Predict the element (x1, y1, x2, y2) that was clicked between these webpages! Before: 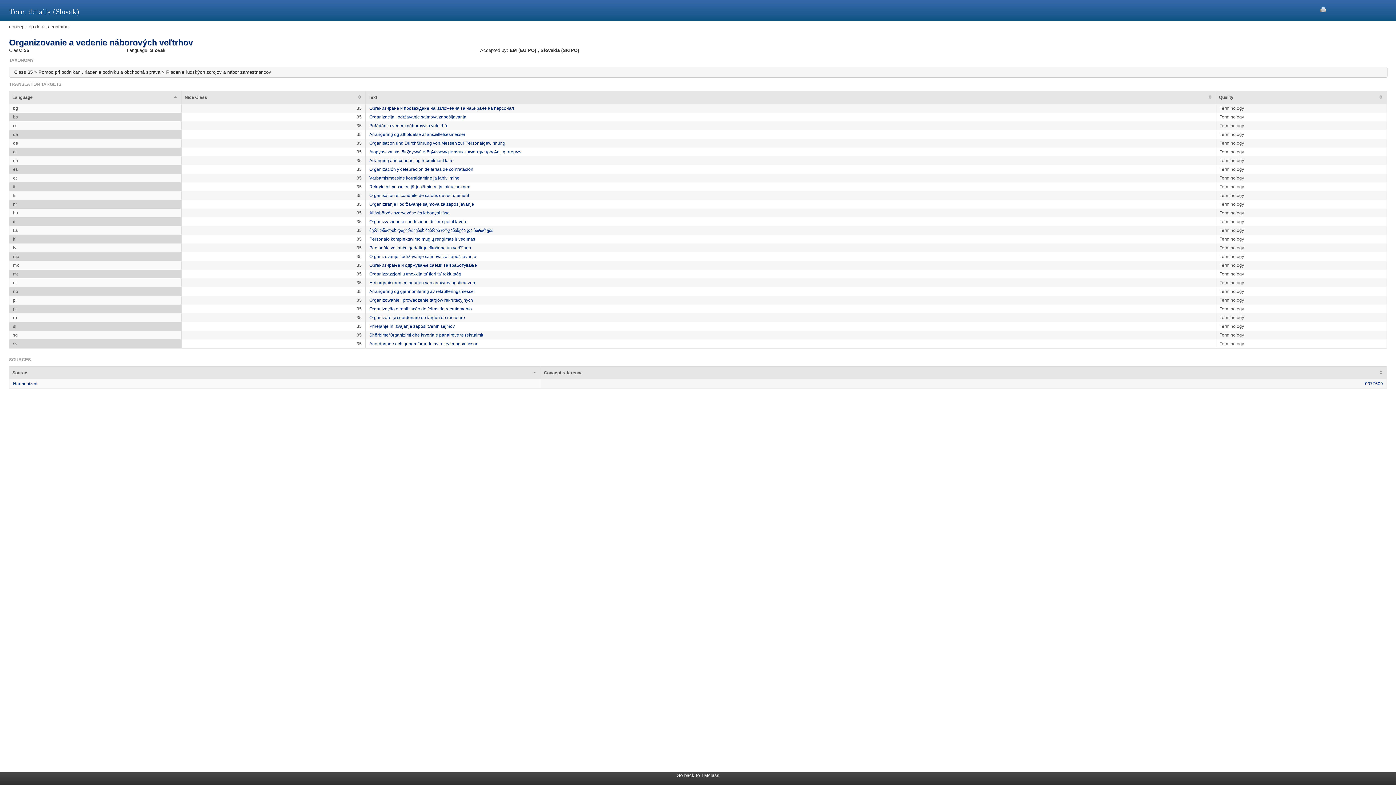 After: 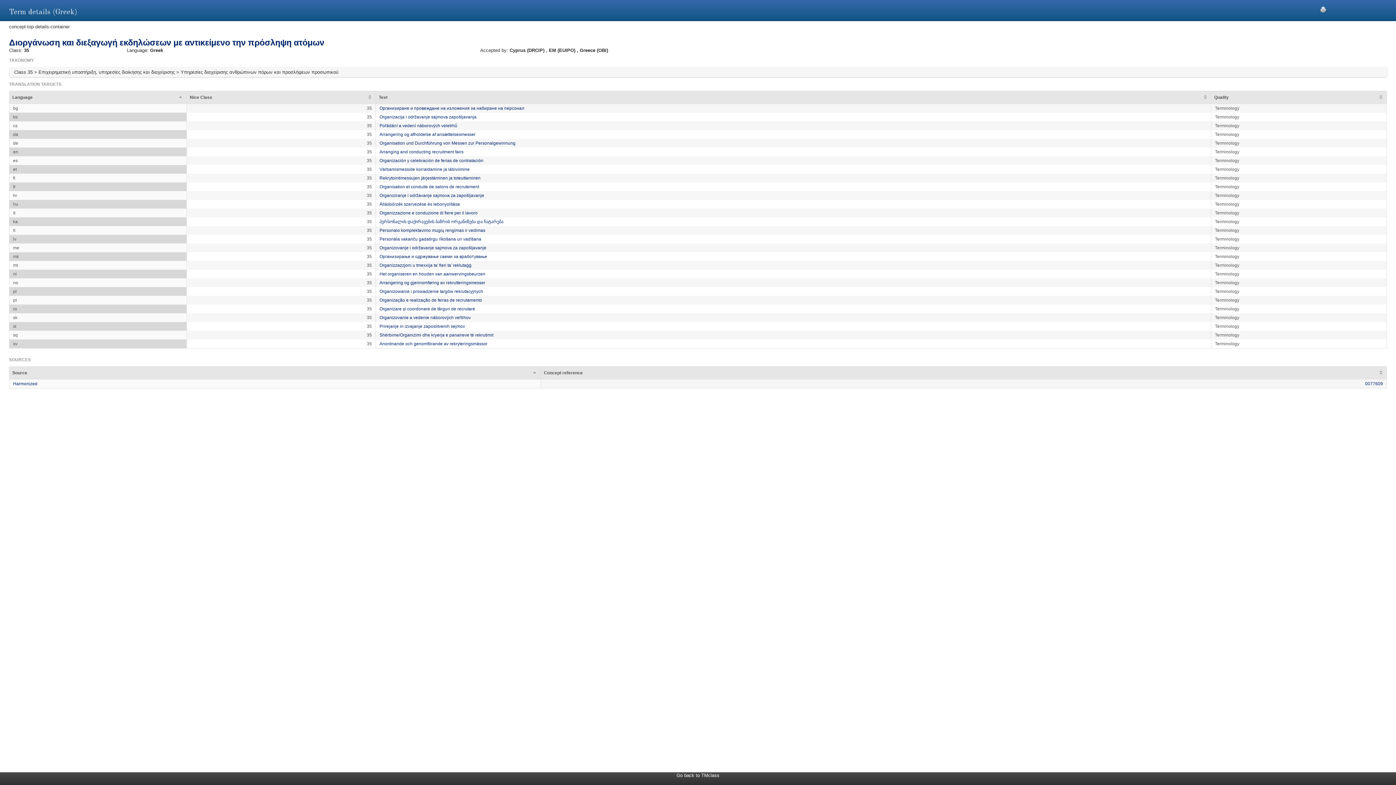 Action: bbox: (369, 149, 521, 154) label: Διοργάνωση και διεξαγωγή εκδηλώσεων με αντικείμενο την πρόσληψη ατόμων